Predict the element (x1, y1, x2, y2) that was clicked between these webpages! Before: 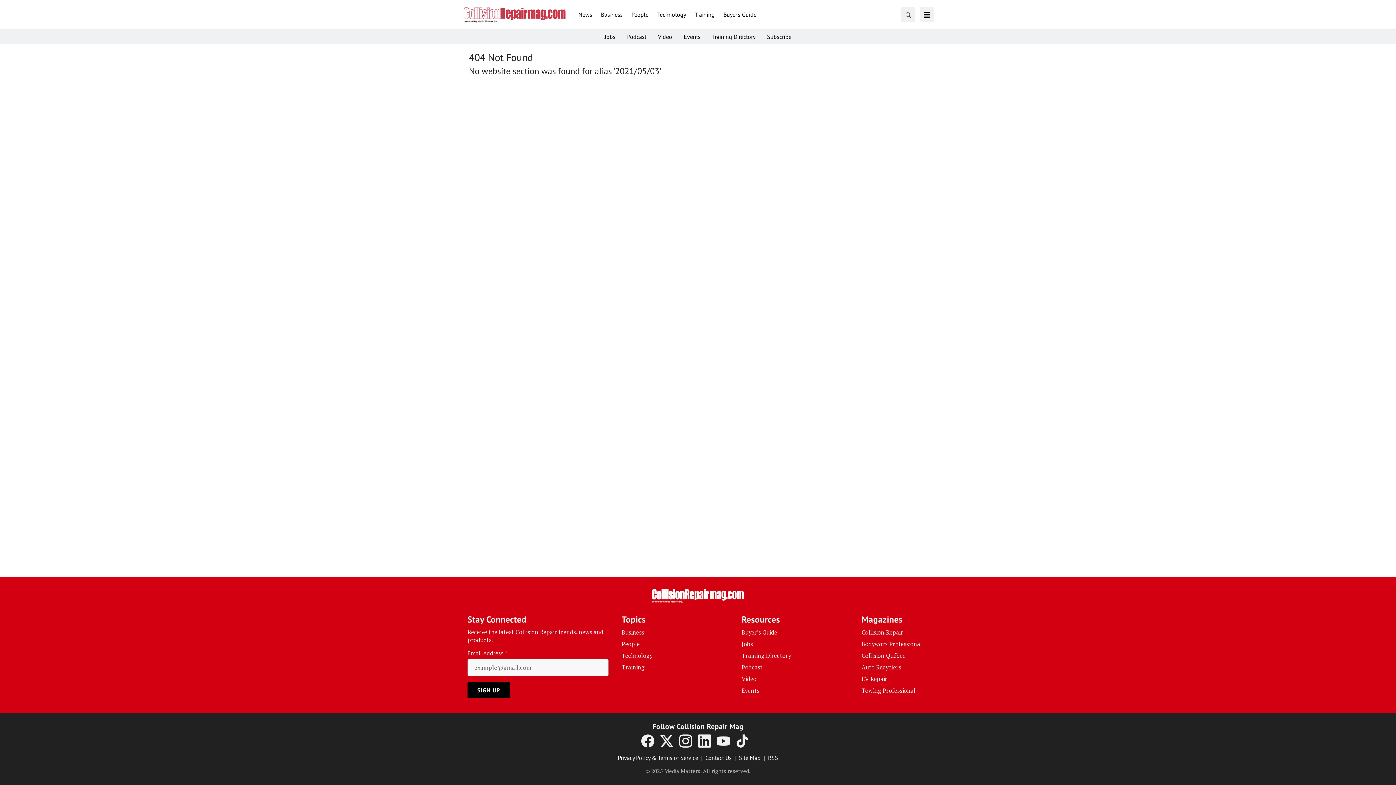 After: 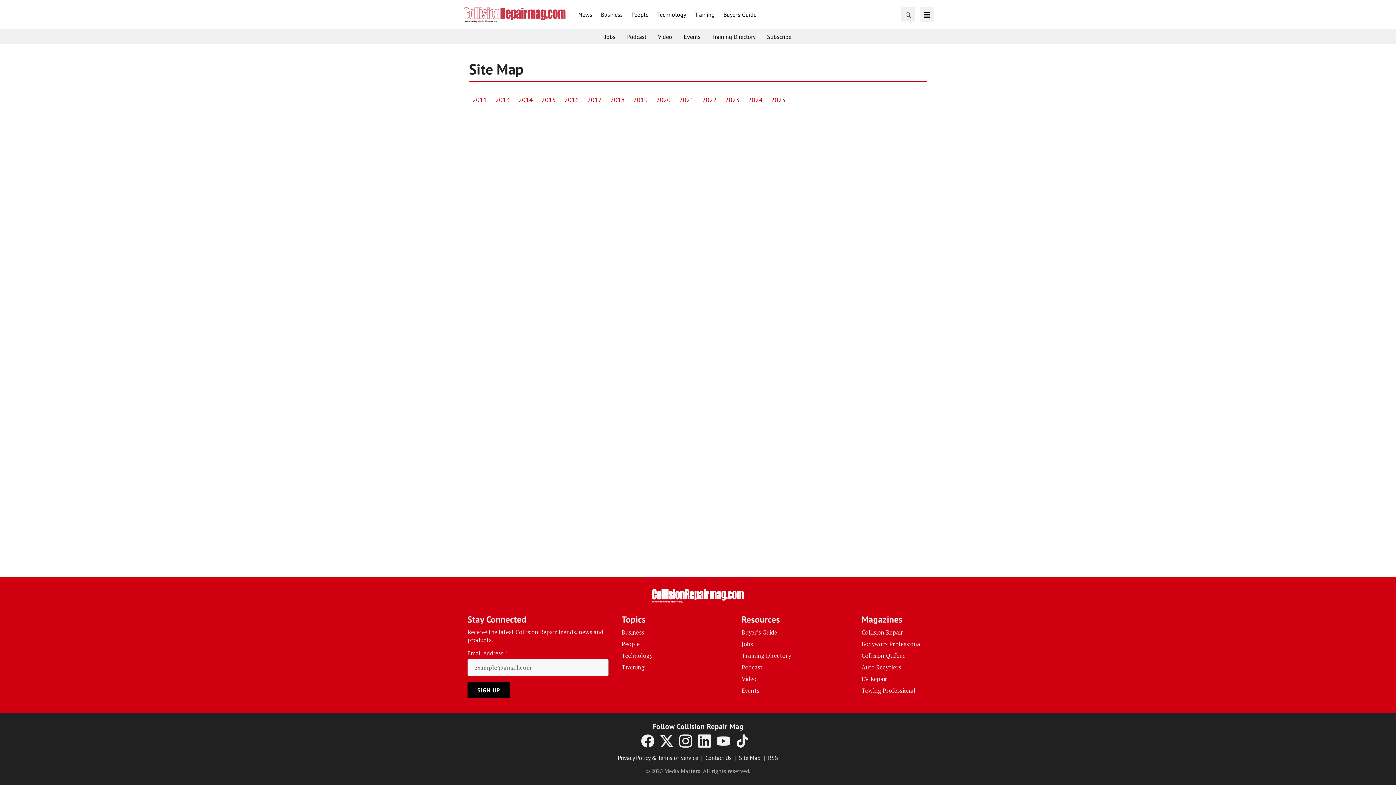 Action: bbox: (739, 754, 760, 761) label: Site Map